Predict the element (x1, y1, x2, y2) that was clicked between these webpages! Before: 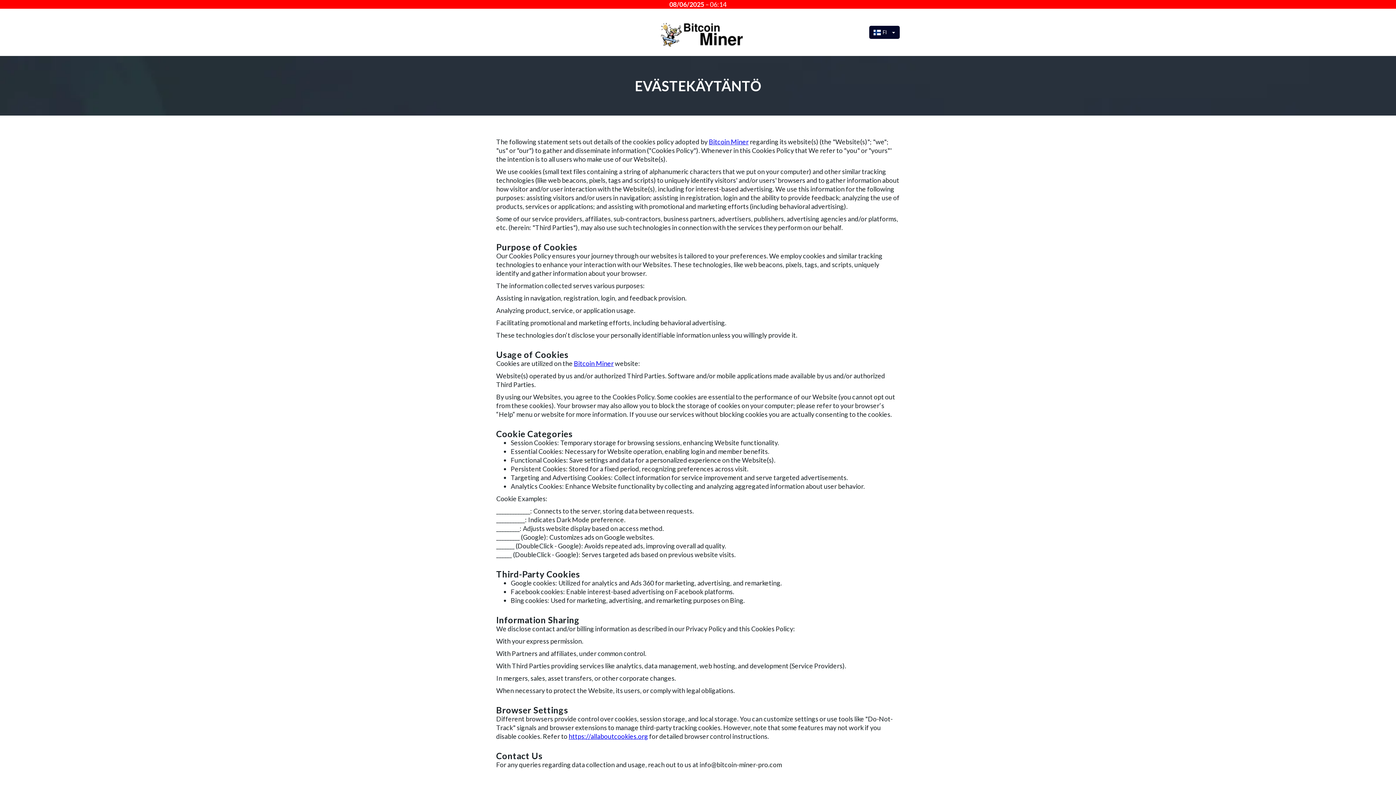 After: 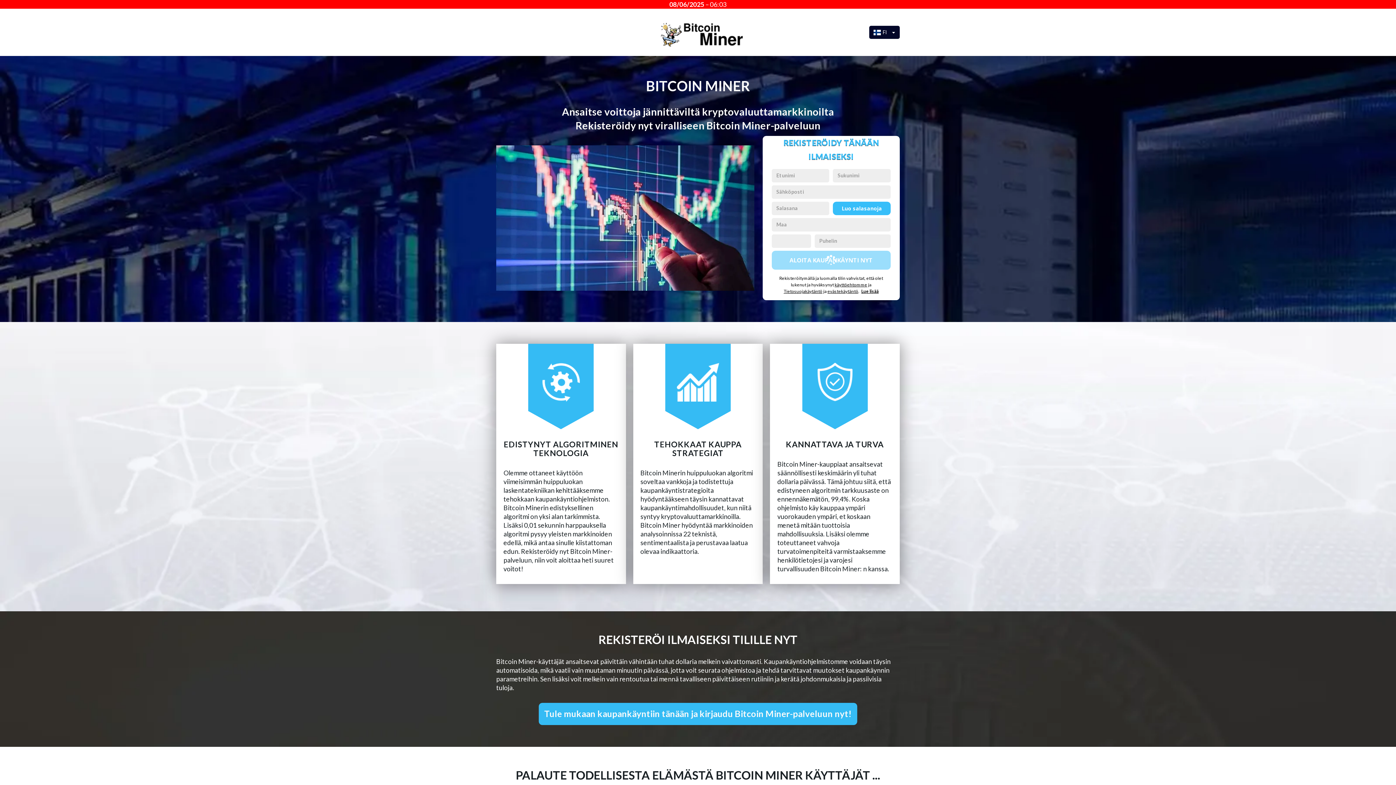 Action: bbox: (709, 137, 748, 145) label: Bitcoin Miner